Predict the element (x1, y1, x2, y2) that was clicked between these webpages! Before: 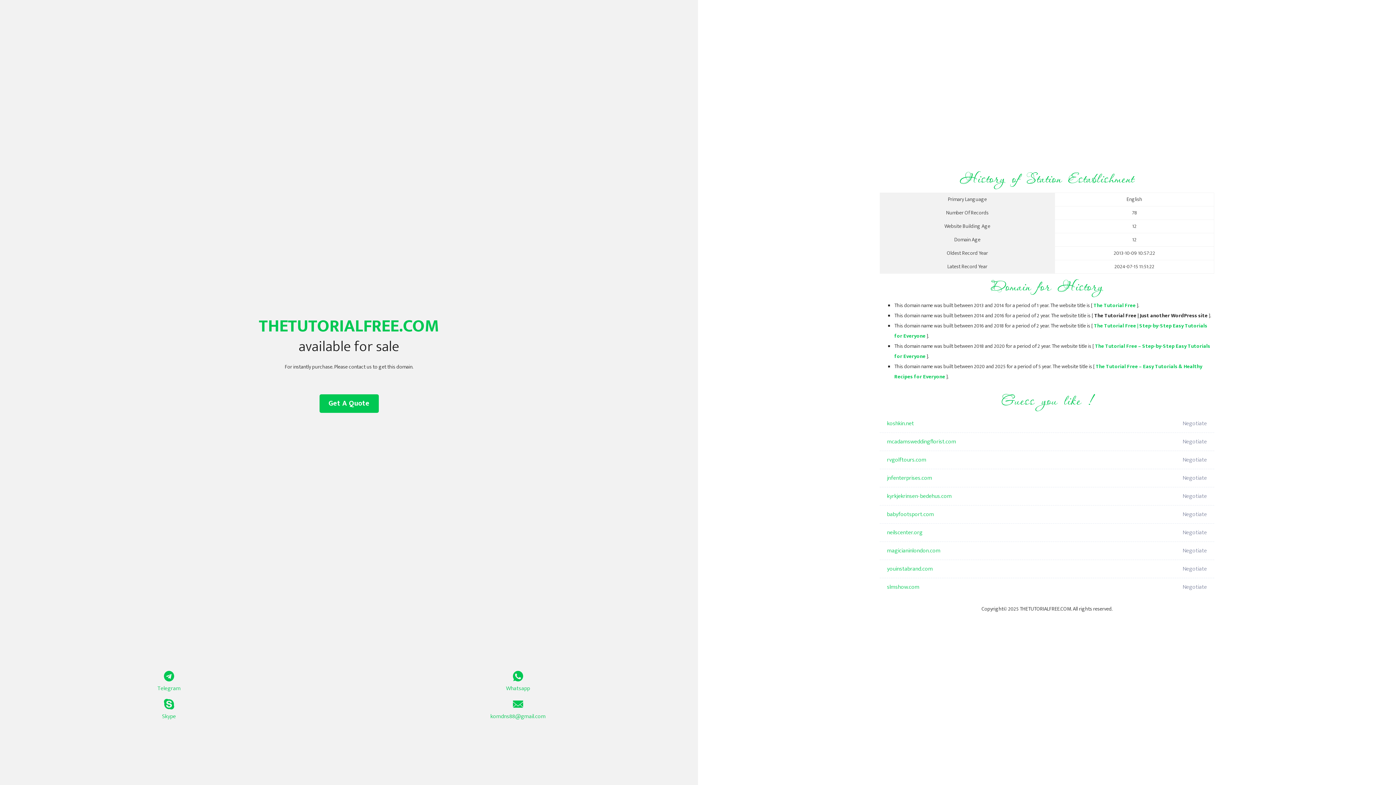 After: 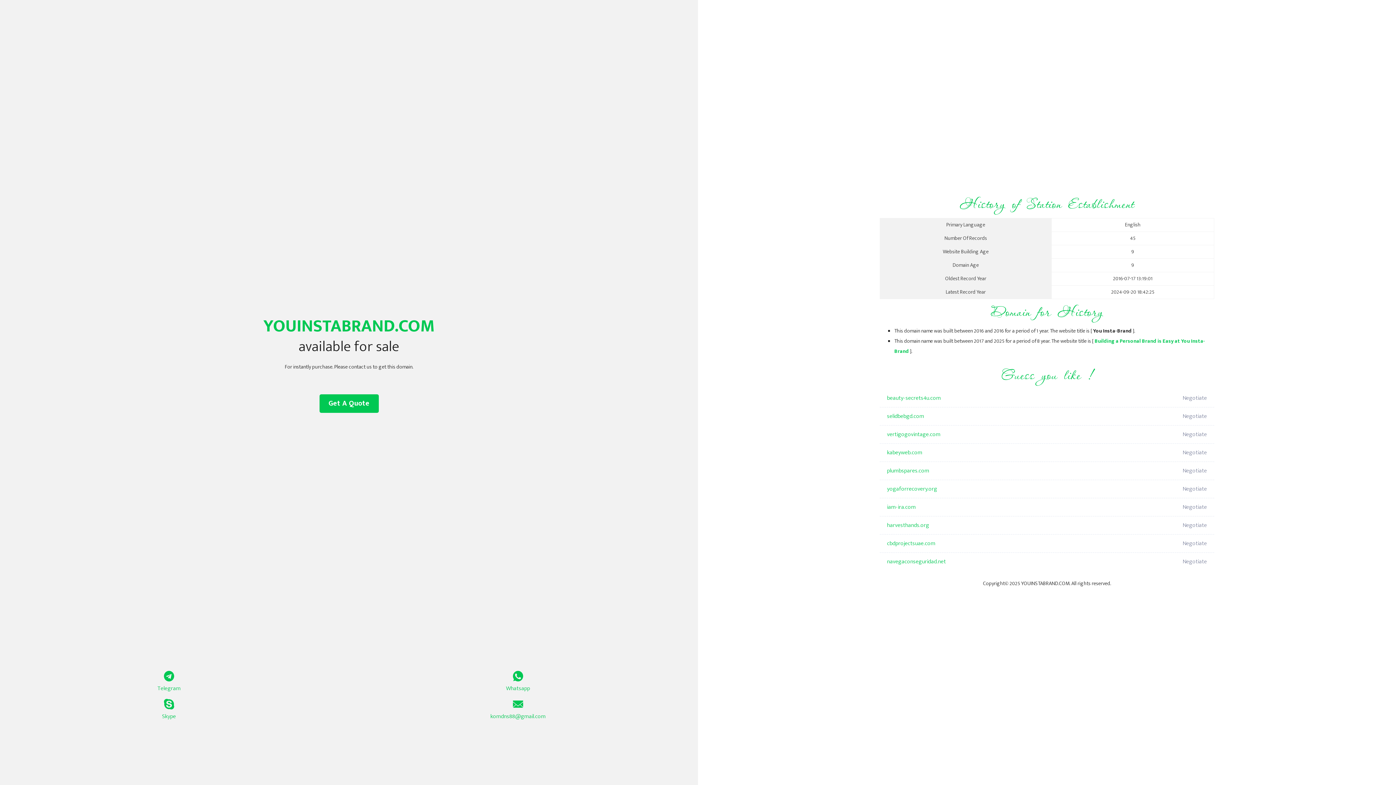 Action: bbox: (887, 560, 1098, 578) label: youinstabrand.com